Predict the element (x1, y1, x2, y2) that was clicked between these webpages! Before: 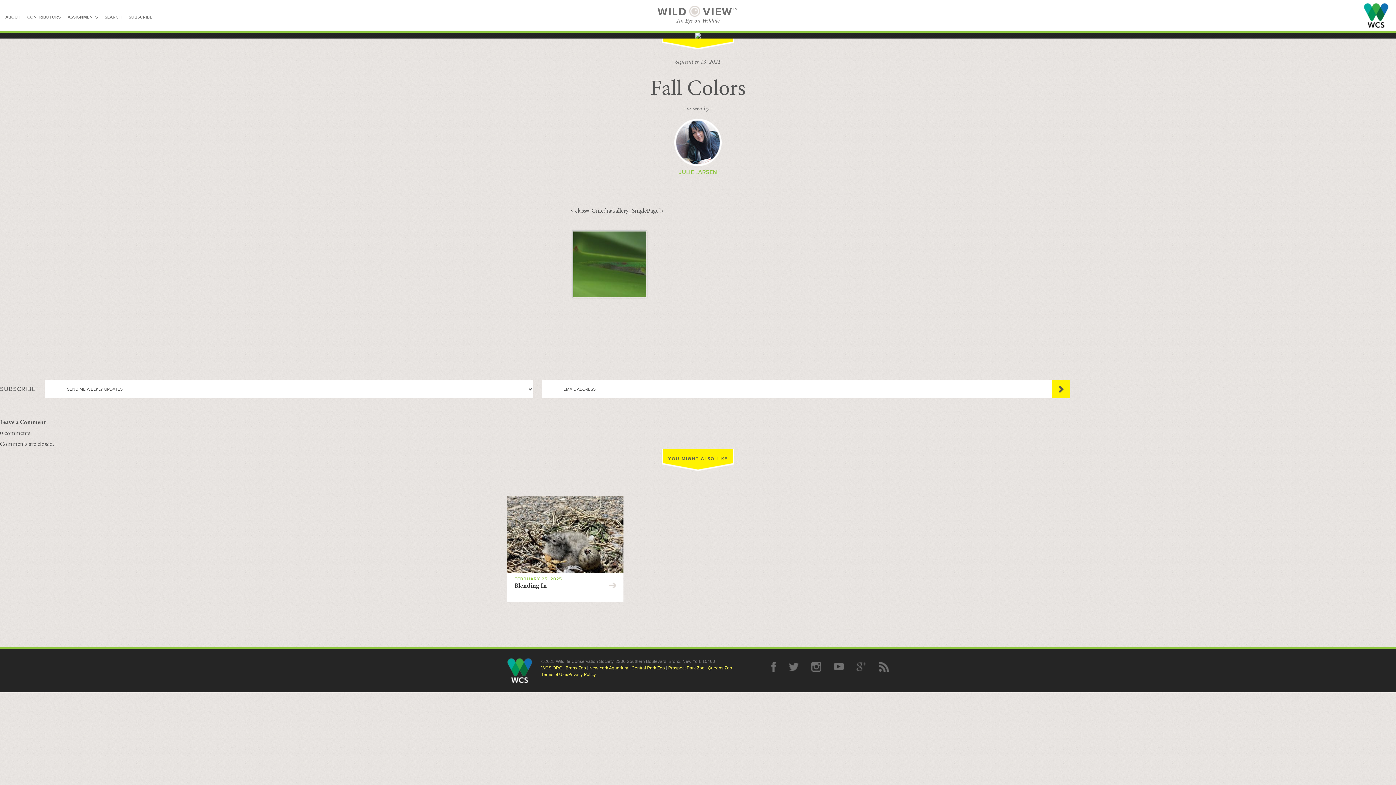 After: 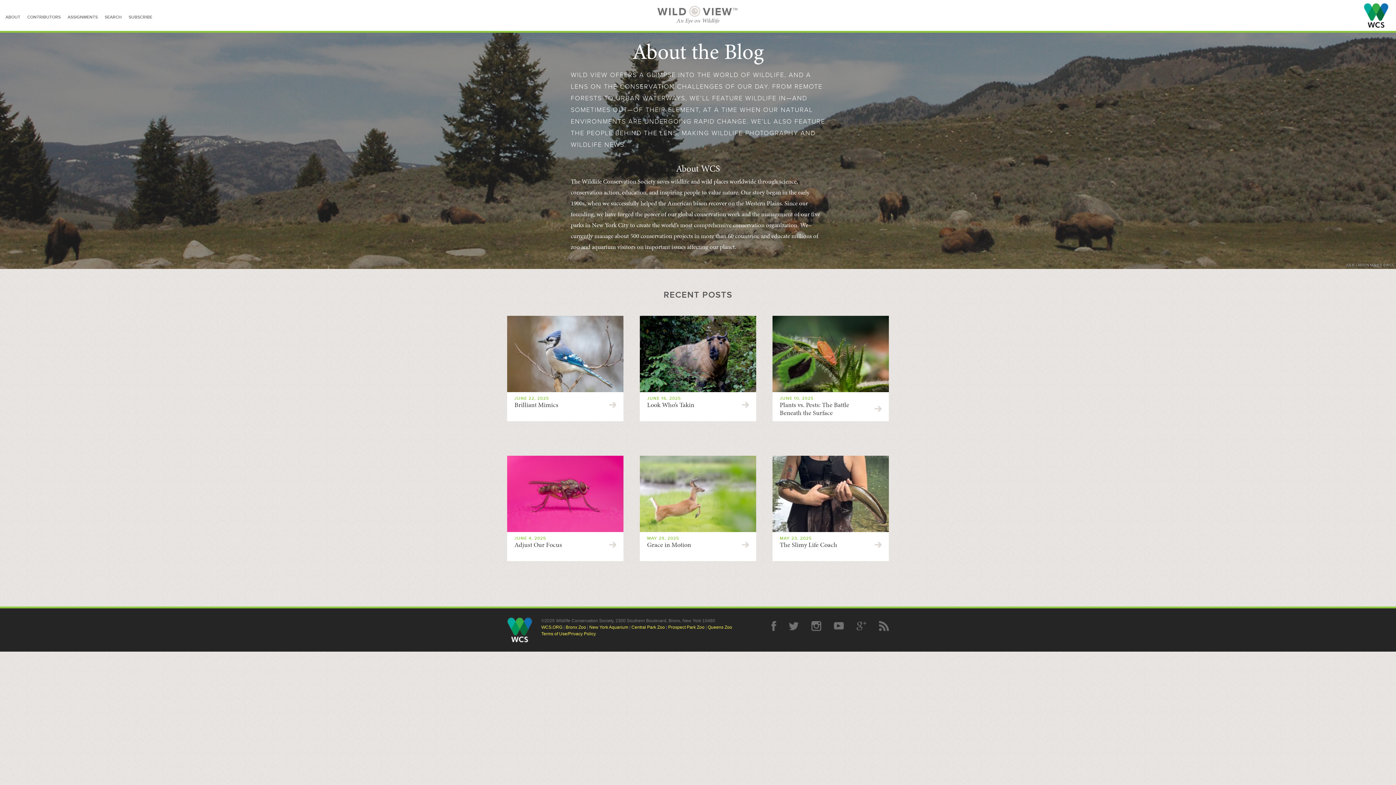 Action: bbox: (5, 14, 20, 20) label: ABOUT